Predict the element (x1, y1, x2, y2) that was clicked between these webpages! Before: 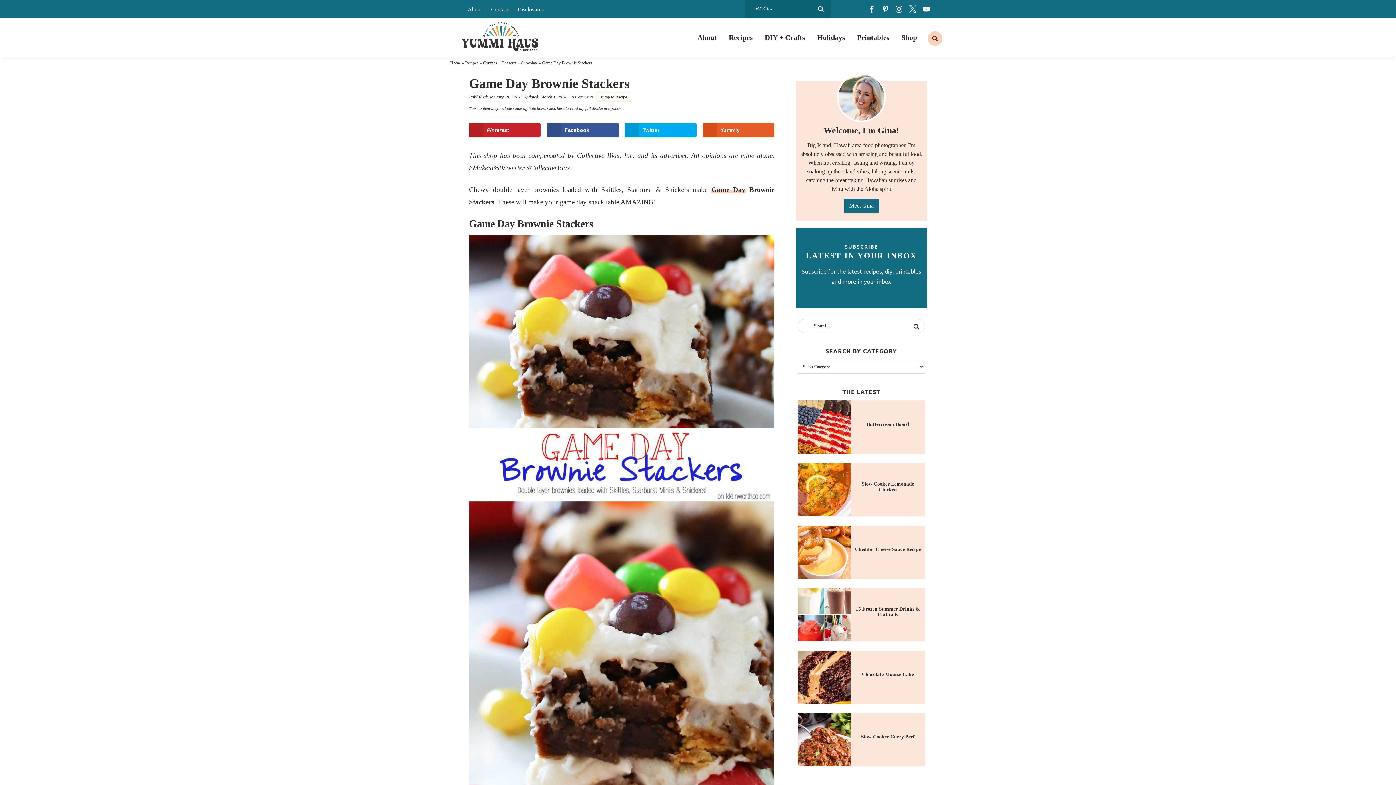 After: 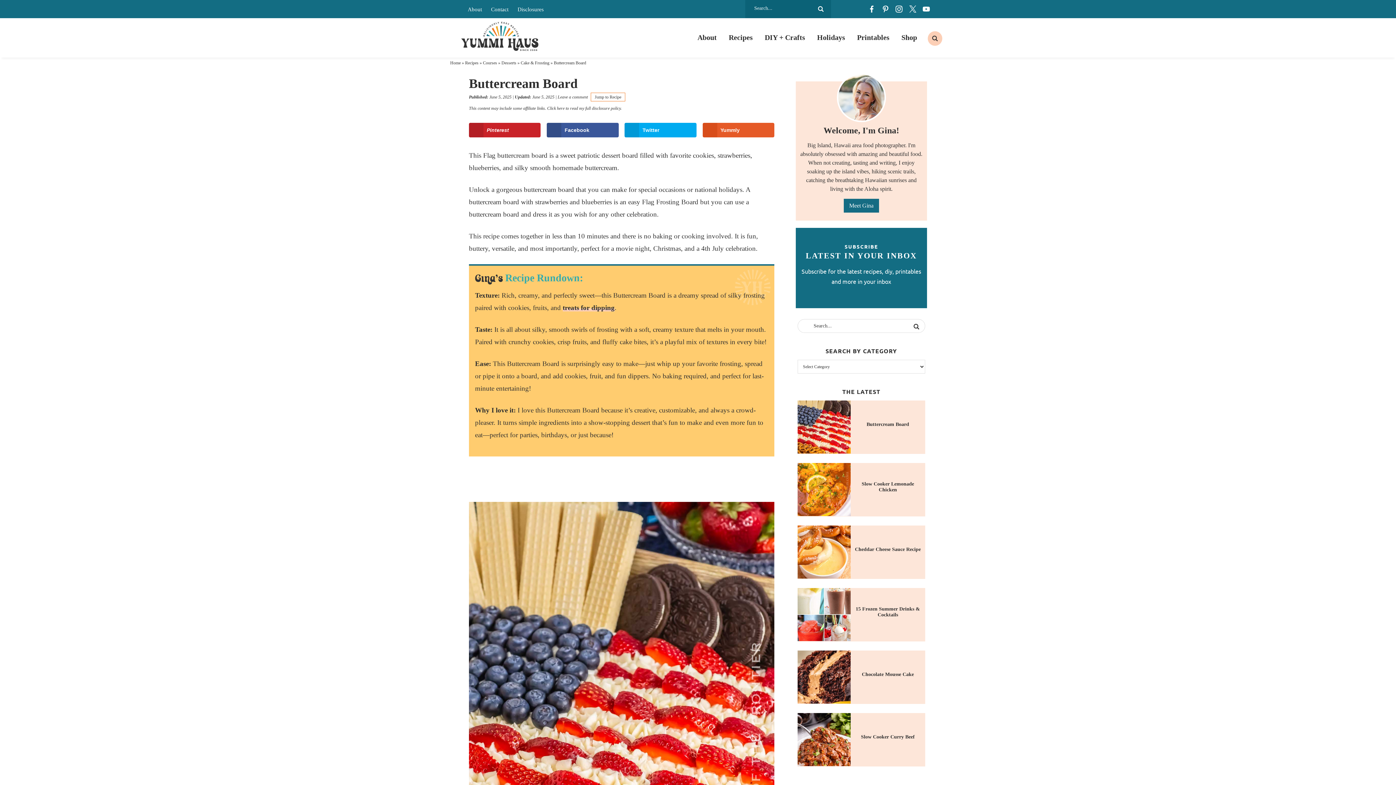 Action: bbox: (797, 400, 850, 454)